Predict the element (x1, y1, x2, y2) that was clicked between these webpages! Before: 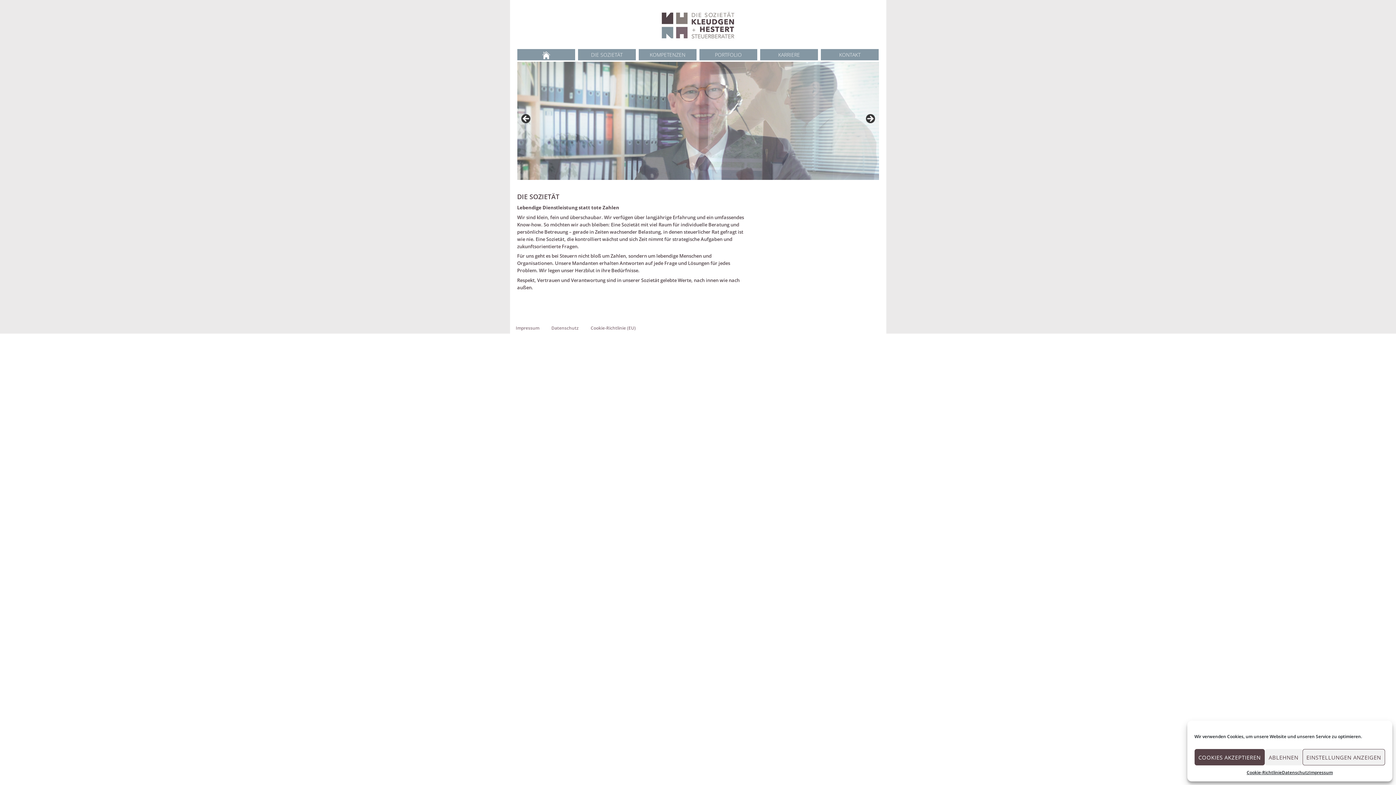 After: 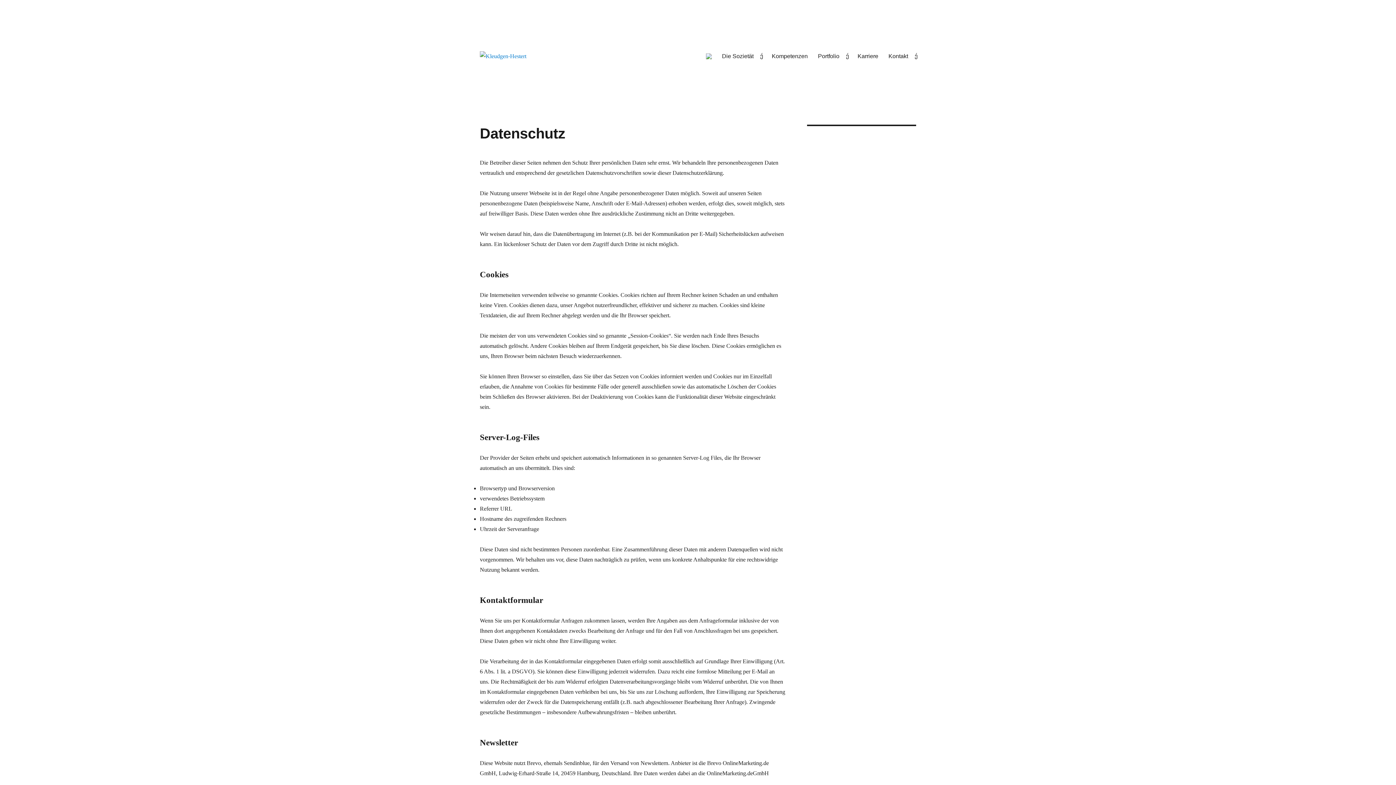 Action: label: Datenschutz bbox: (551, 324, 578, 331)